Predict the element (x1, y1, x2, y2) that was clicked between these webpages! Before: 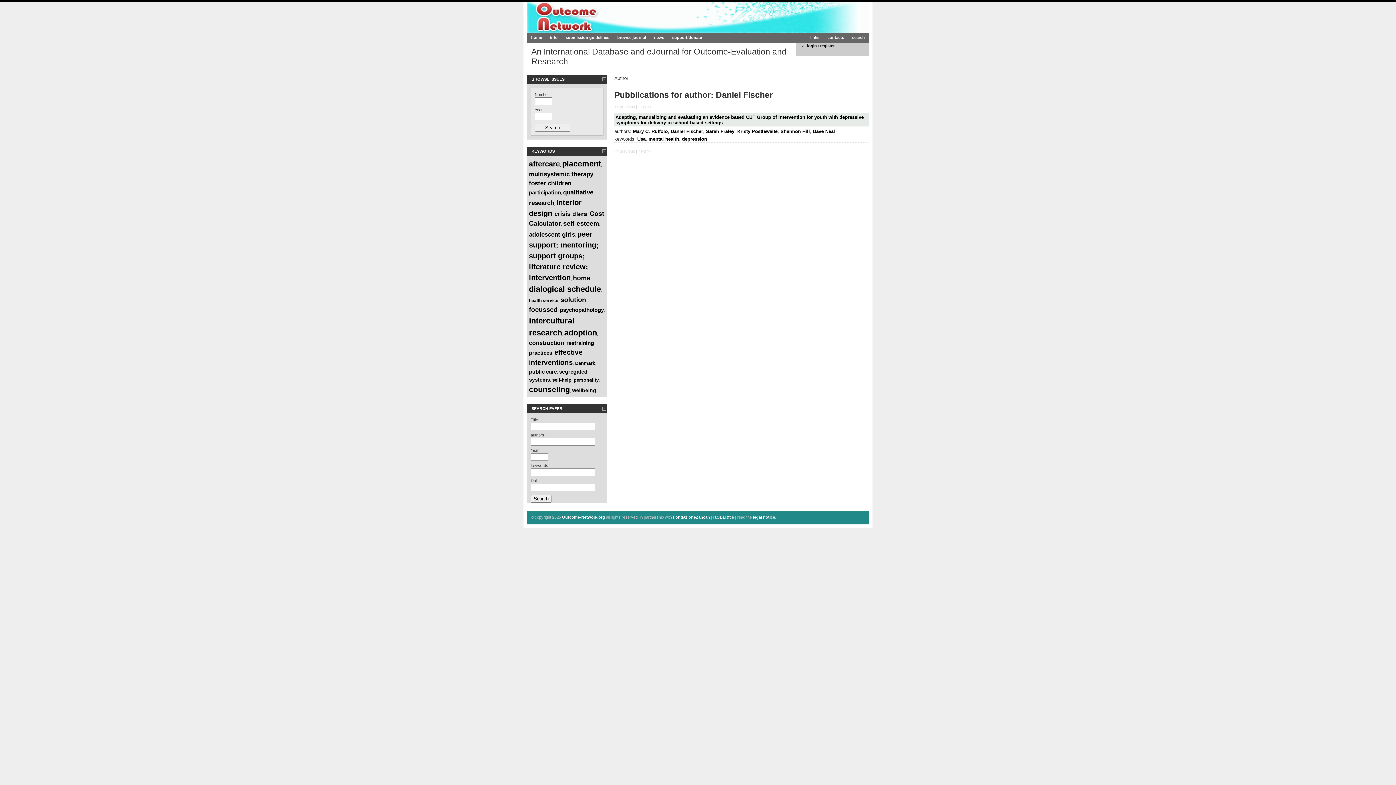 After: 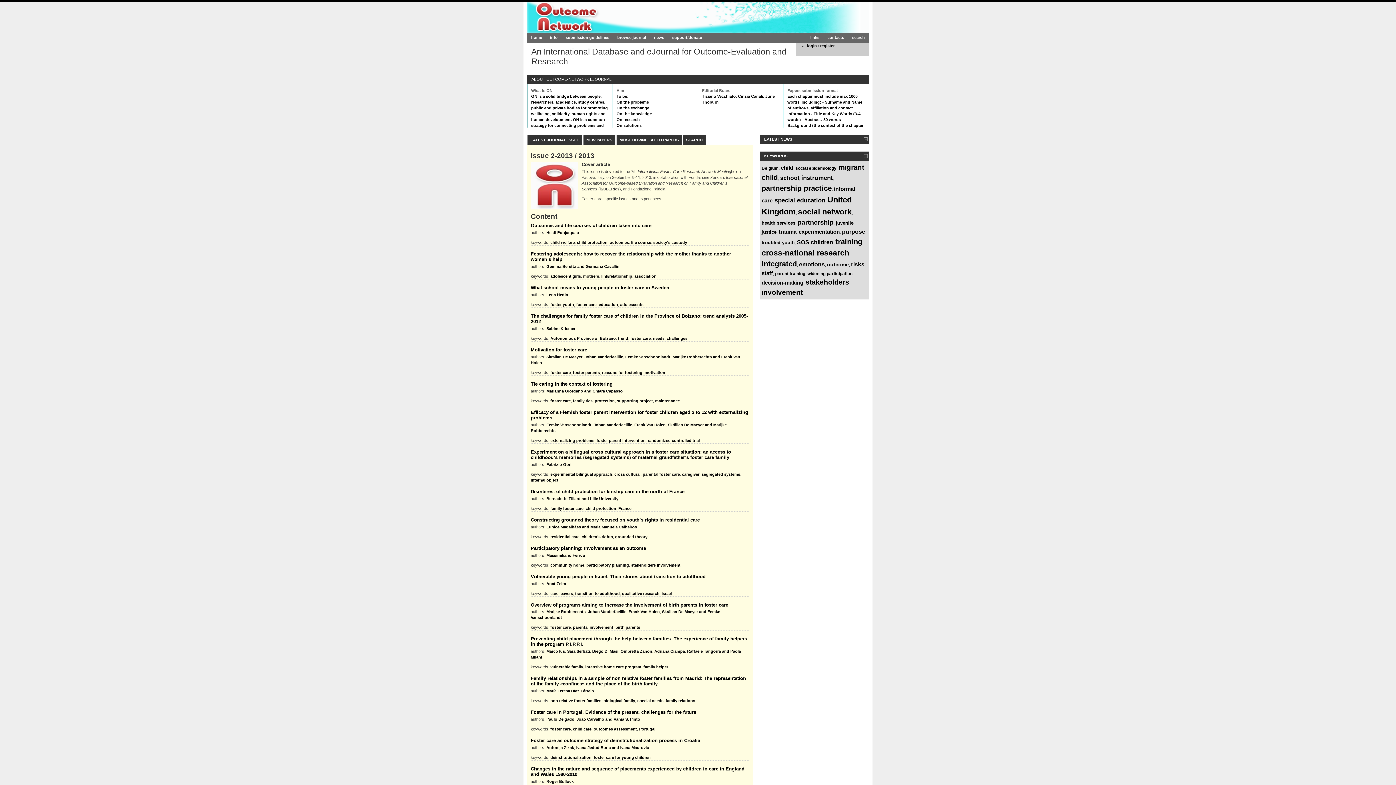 Action: bbox: (562, 515, 605, 519) label: Outcome-Network.org